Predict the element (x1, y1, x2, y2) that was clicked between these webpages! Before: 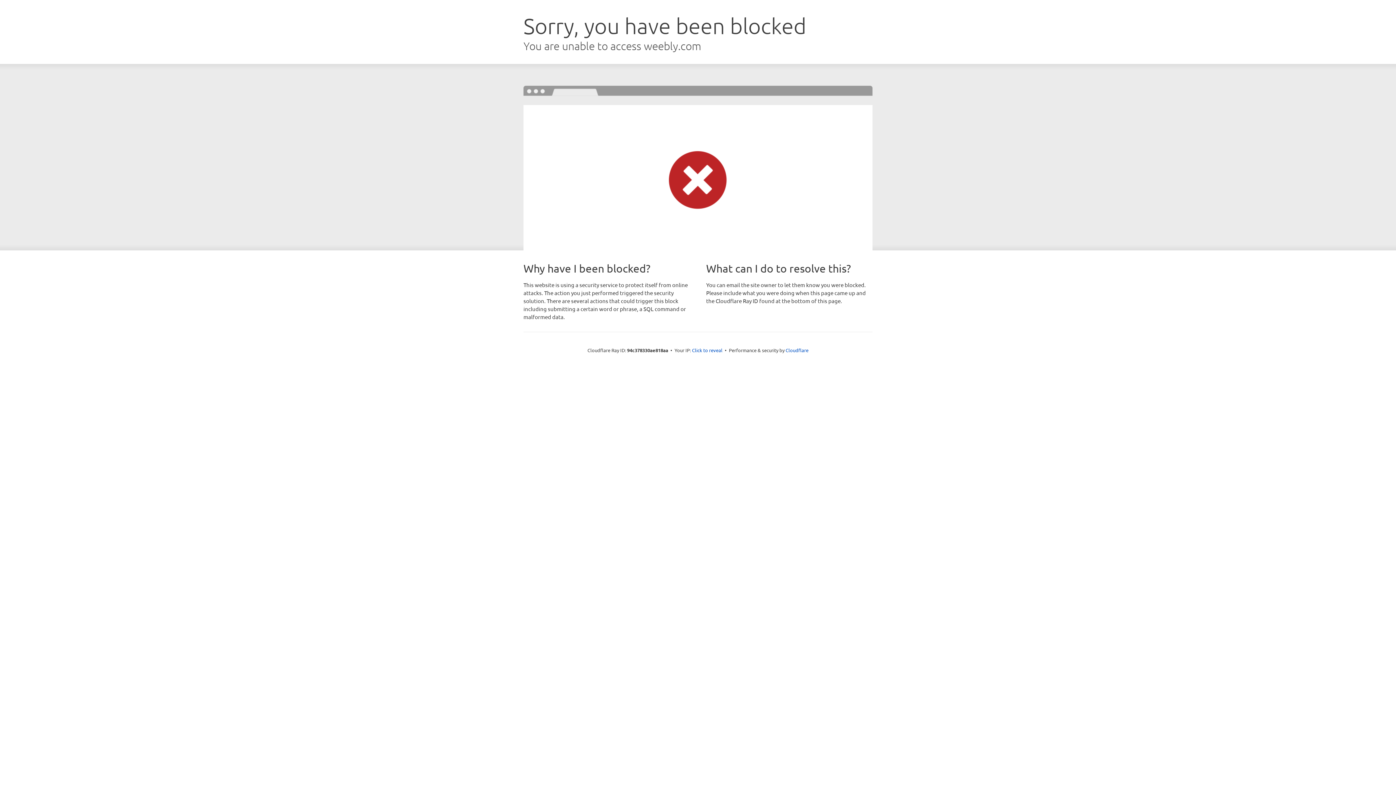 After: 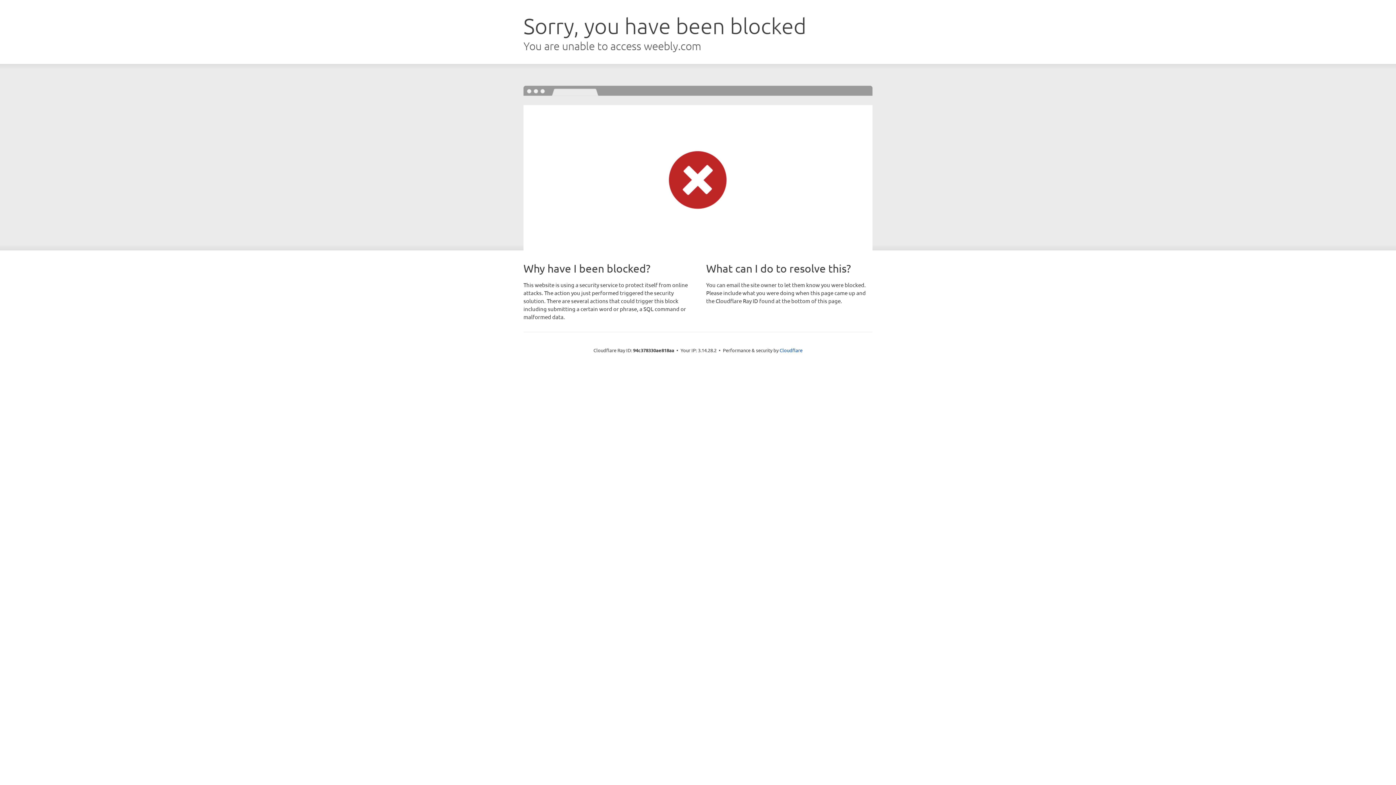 Action: bbox: (692, 346, 722, 353) label: Click to reveal